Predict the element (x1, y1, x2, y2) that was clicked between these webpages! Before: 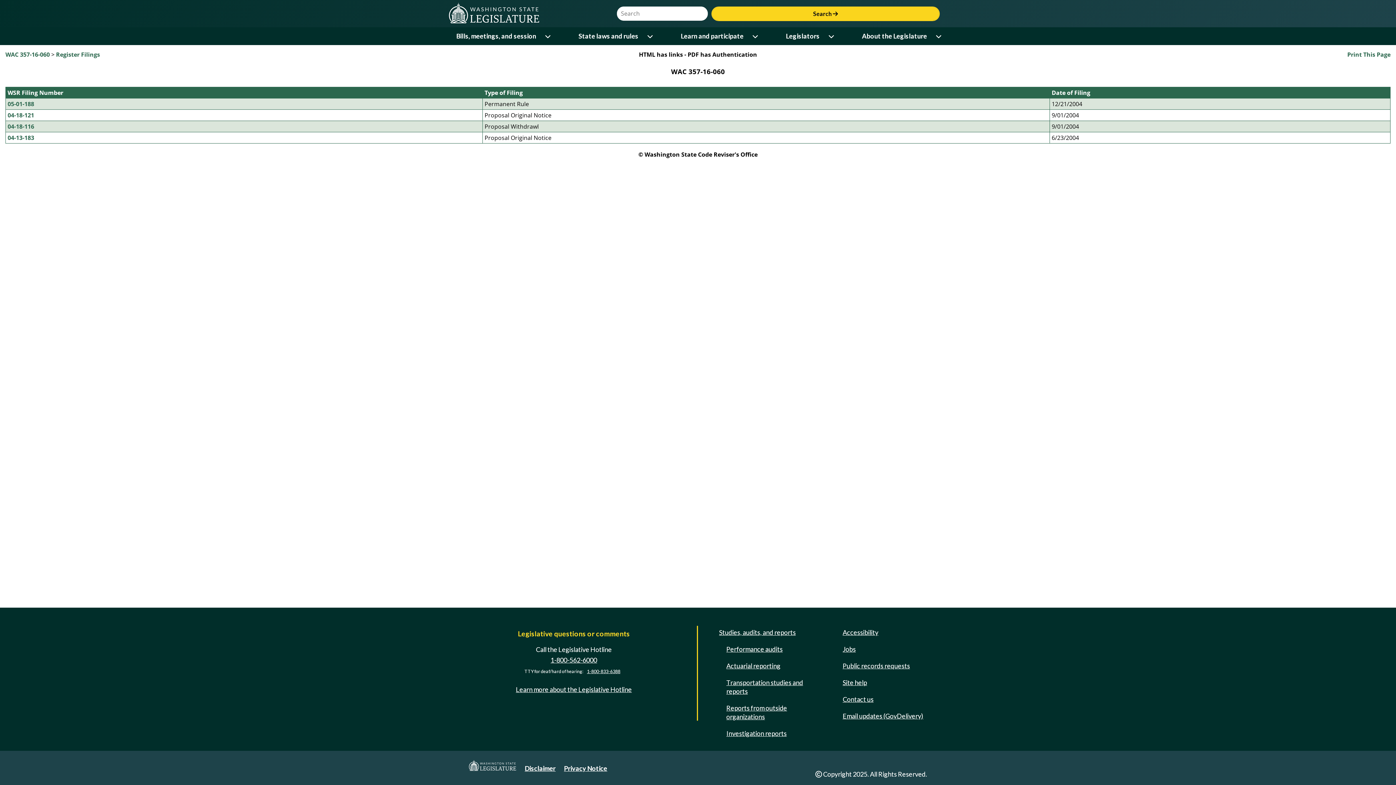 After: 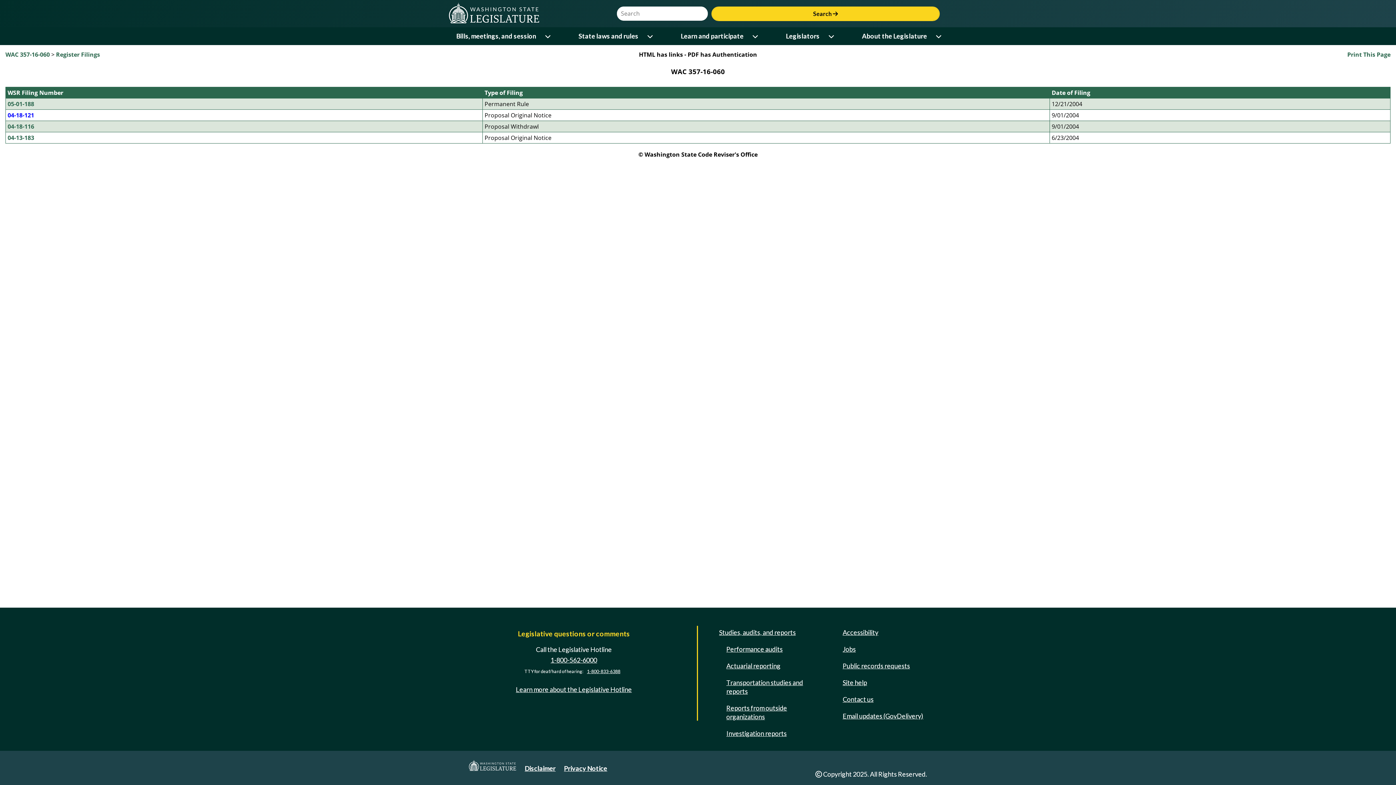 Action: label: 04-18-121 bbox: (7, 111, 34, 119)